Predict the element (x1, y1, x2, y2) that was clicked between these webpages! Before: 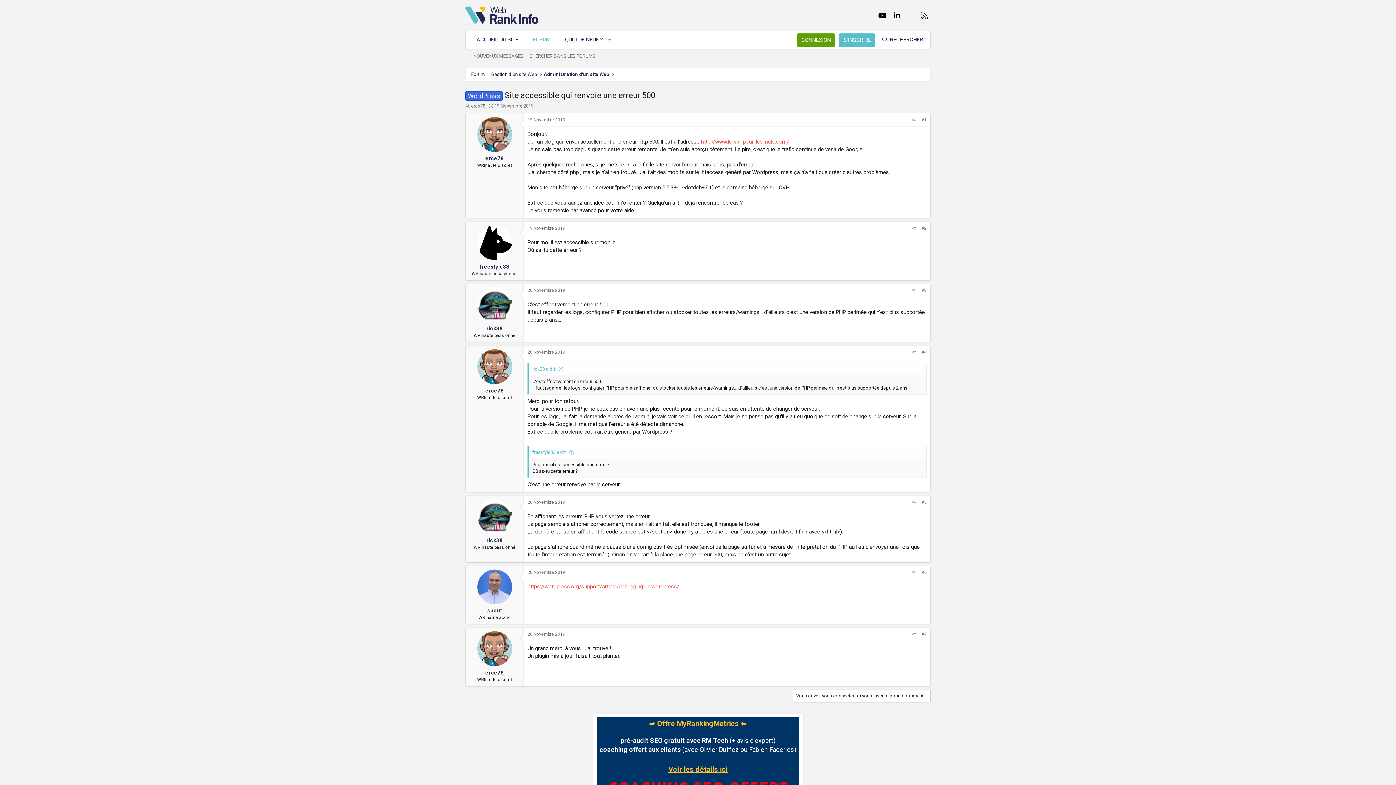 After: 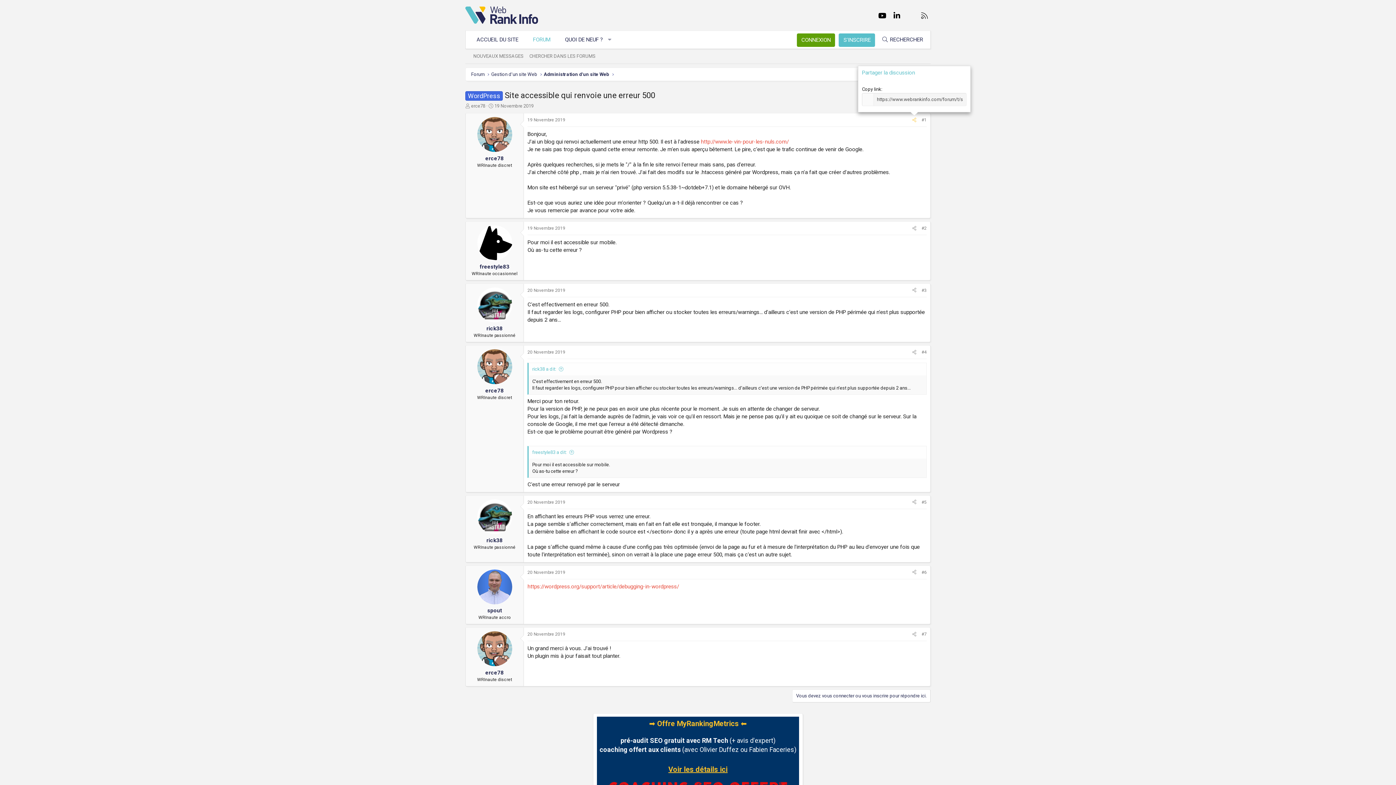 Action: bbox: (909, 116, 919, 124) label: Partager